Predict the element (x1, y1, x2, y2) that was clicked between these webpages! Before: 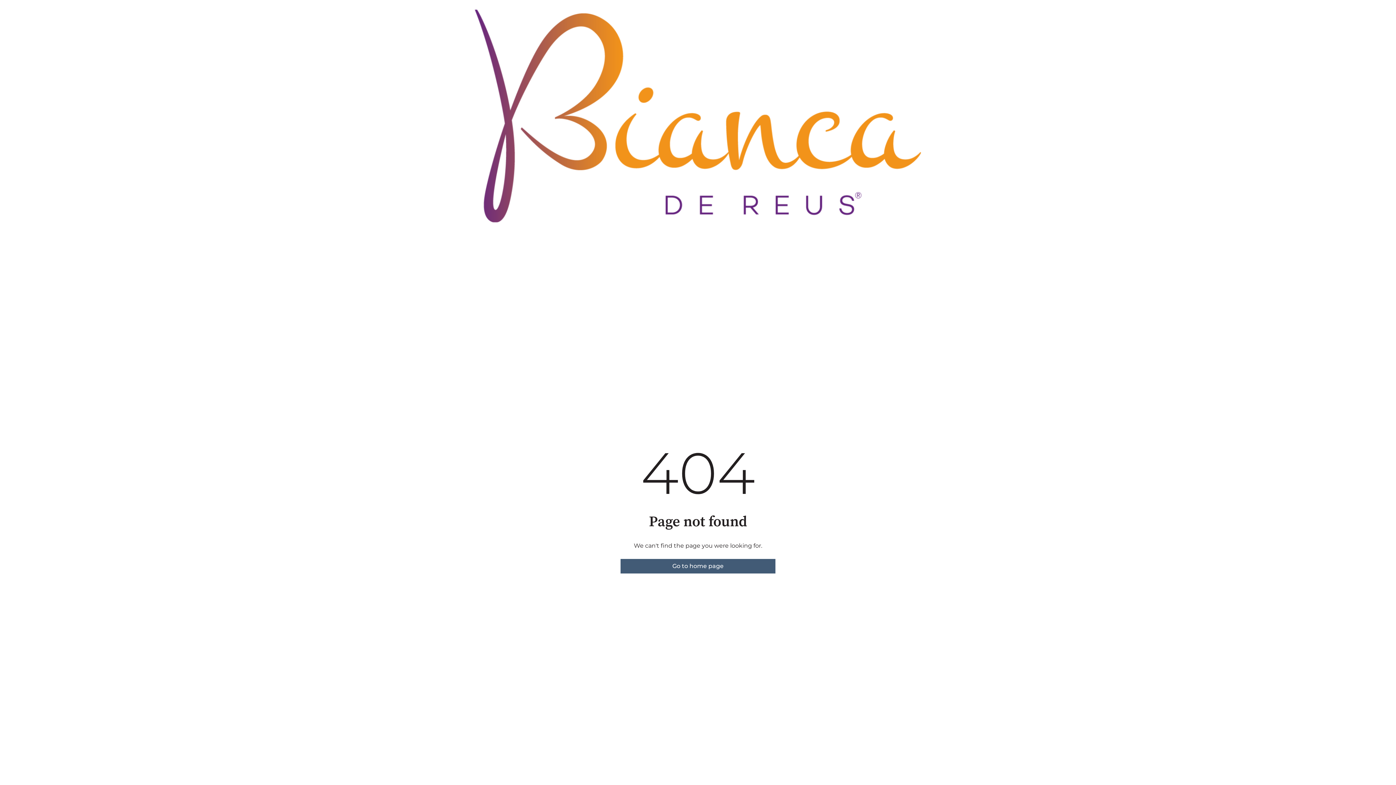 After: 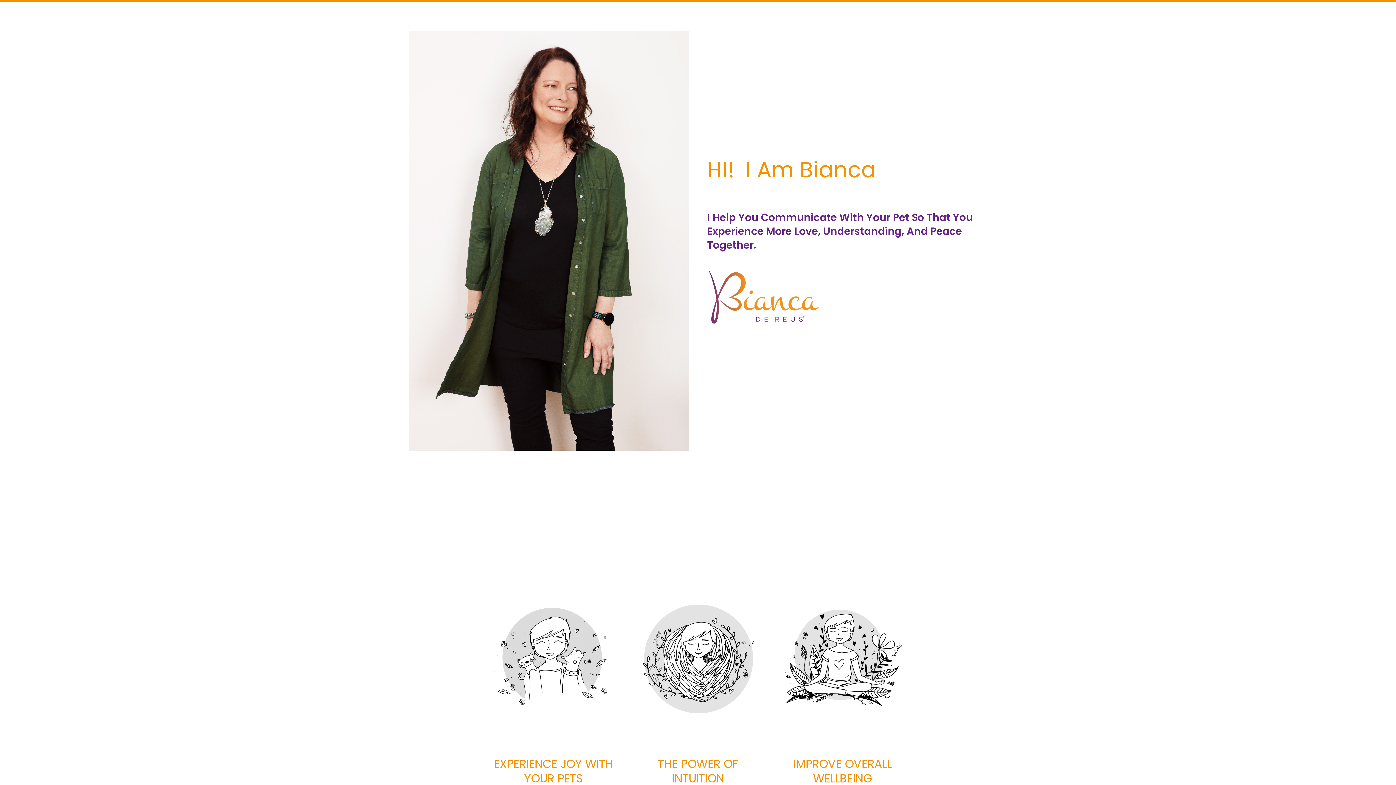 Action: label: Go to home page bbox: (620, 559, 775, 573)